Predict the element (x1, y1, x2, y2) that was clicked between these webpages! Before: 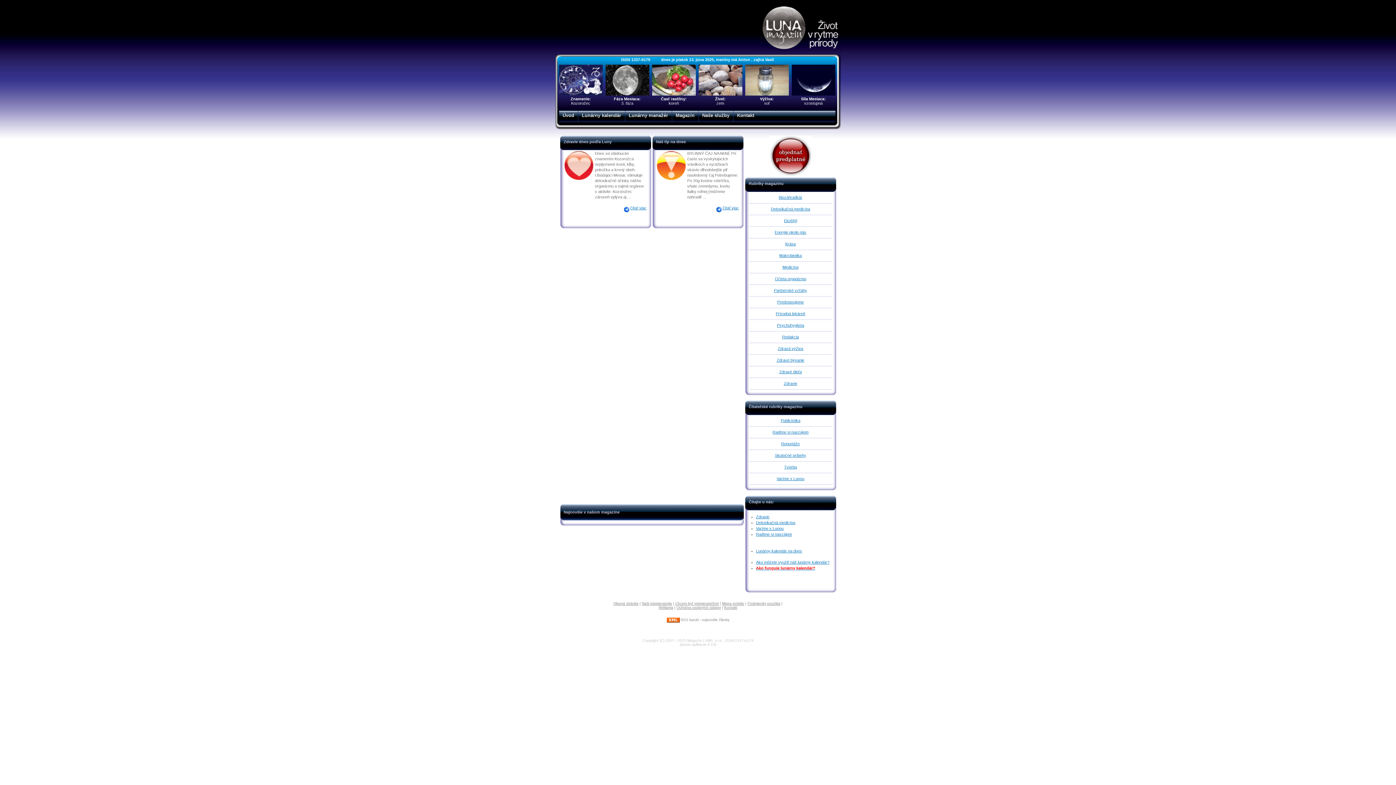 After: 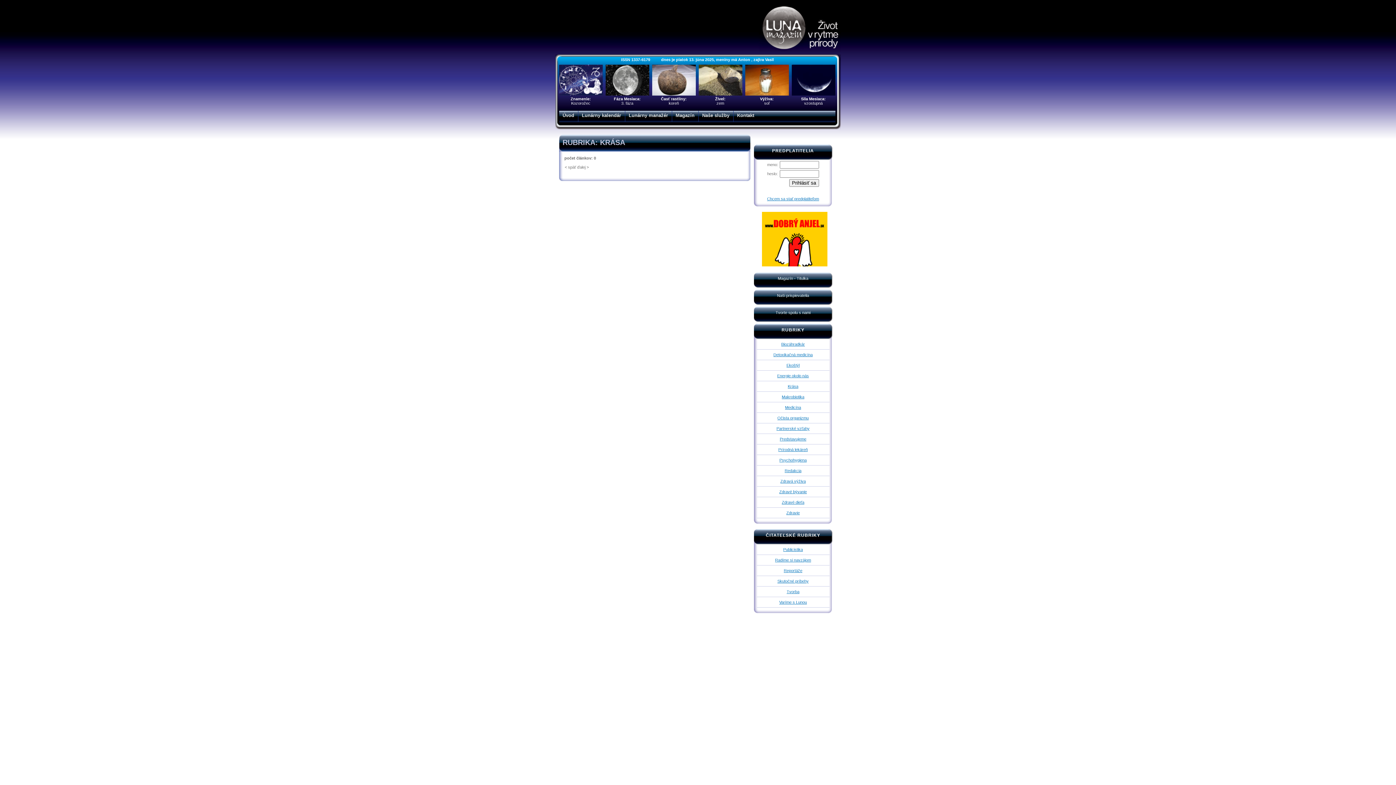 Action: label: Krása bbox: (785, 241, 796, 246)